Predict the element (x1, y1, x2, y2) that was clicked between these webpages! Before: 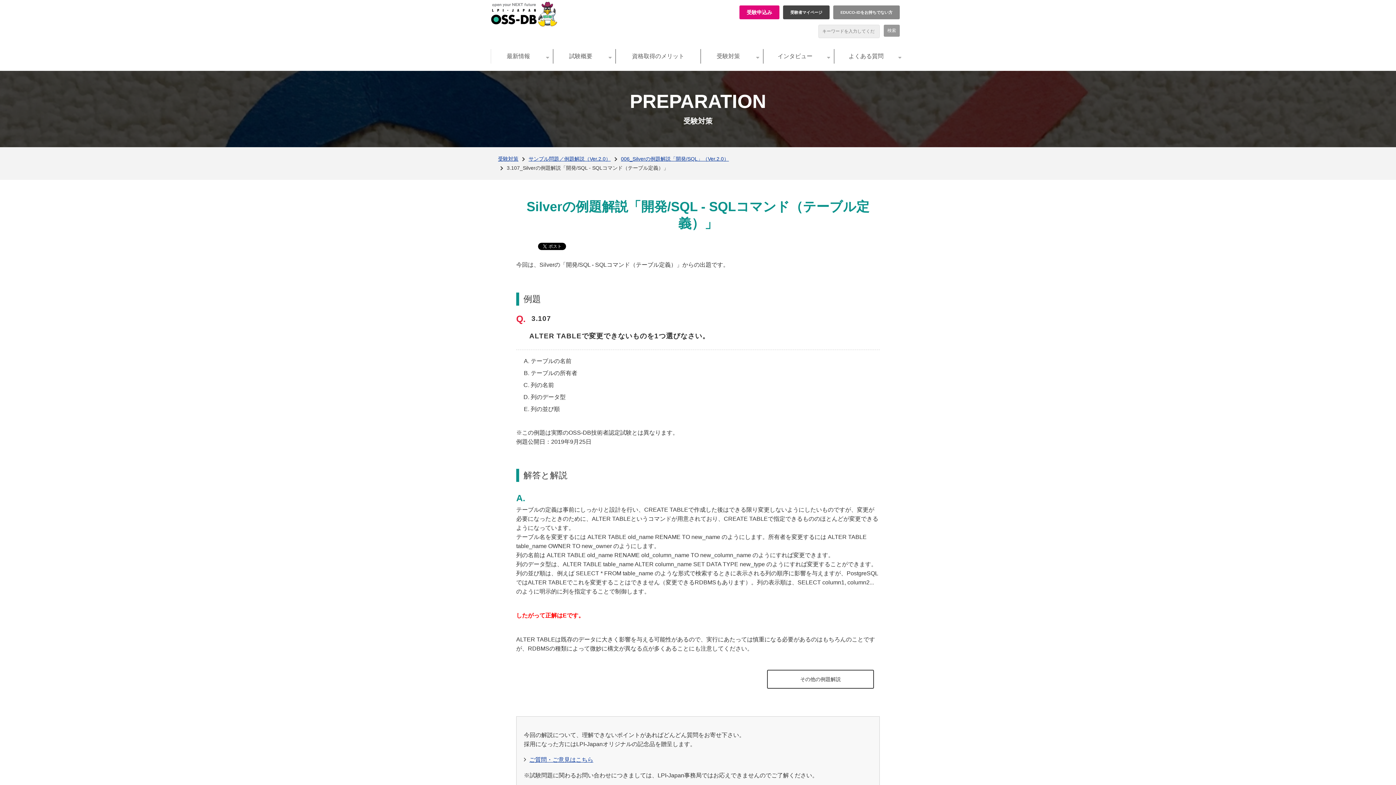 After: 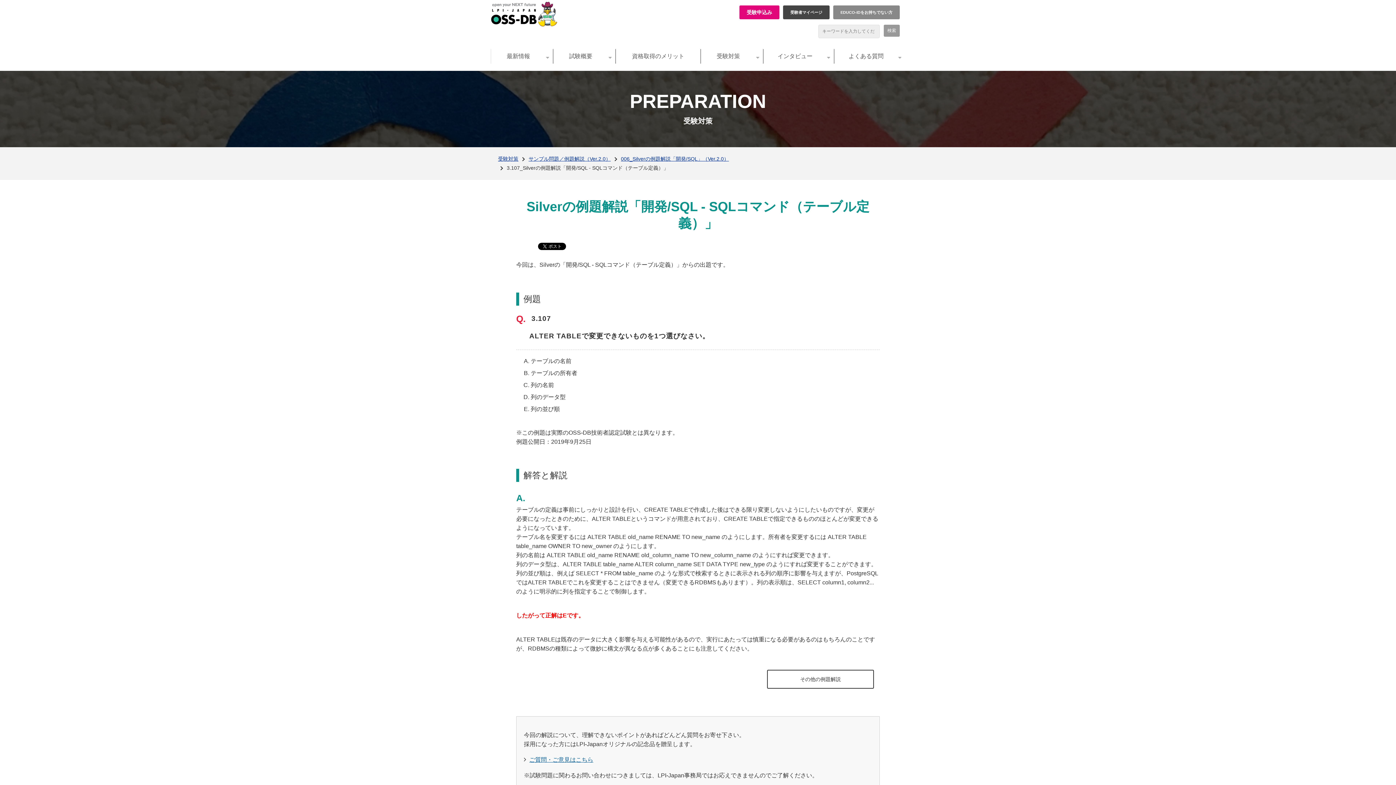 Action: label: ご質問・ご意見はこちら bbox: (529, 757, 593, 763)